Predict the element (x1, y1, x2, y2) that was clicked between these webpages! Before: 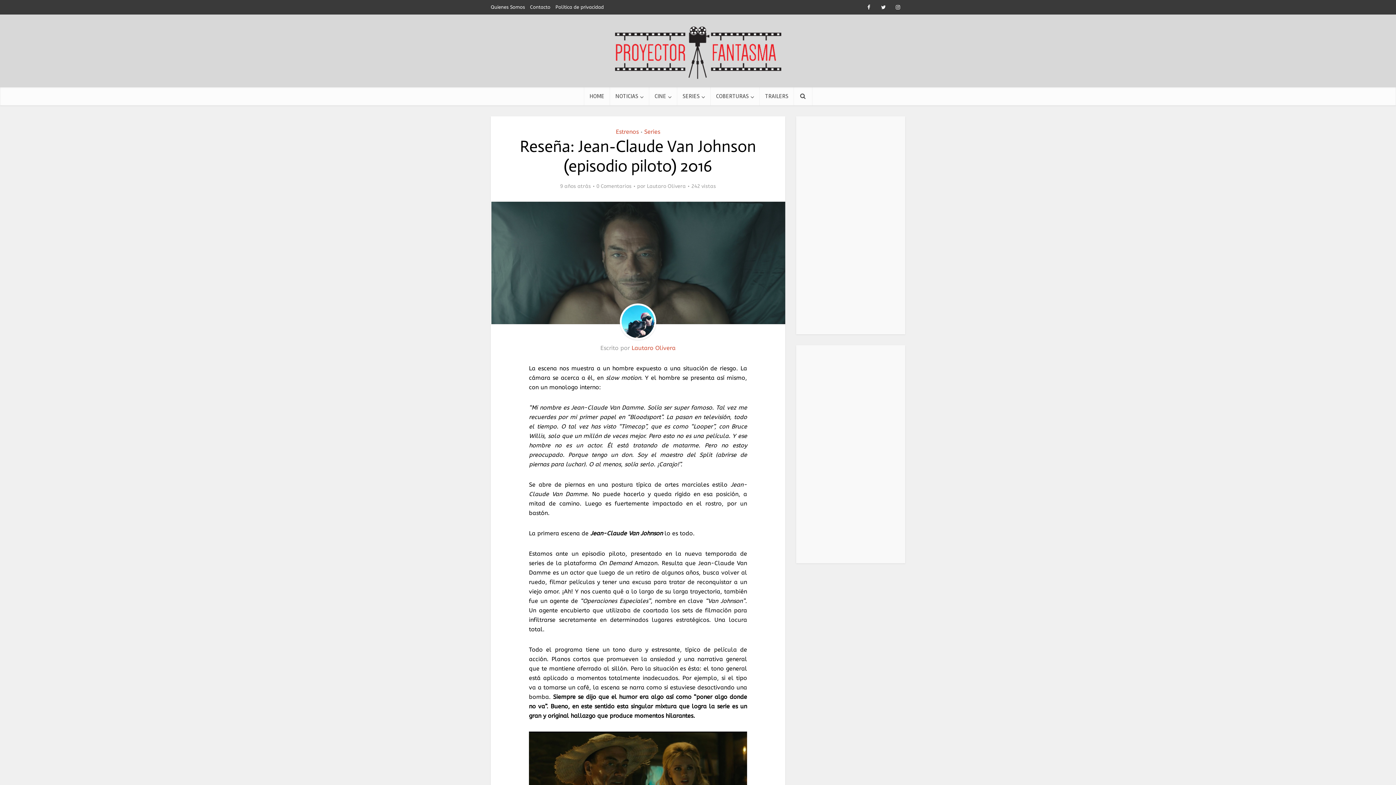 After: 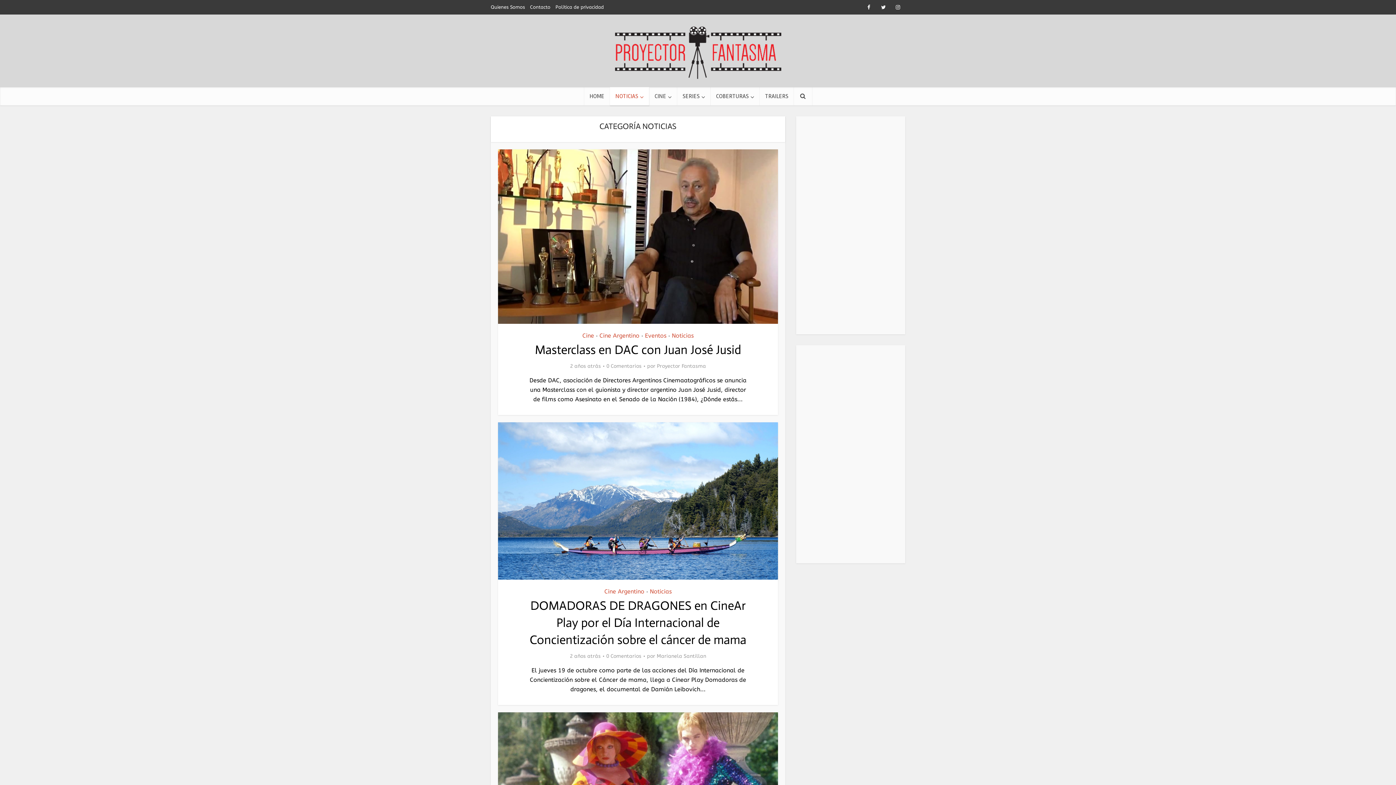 Action: bbox: (610, 87, 649, 105) label: NOTICIAS